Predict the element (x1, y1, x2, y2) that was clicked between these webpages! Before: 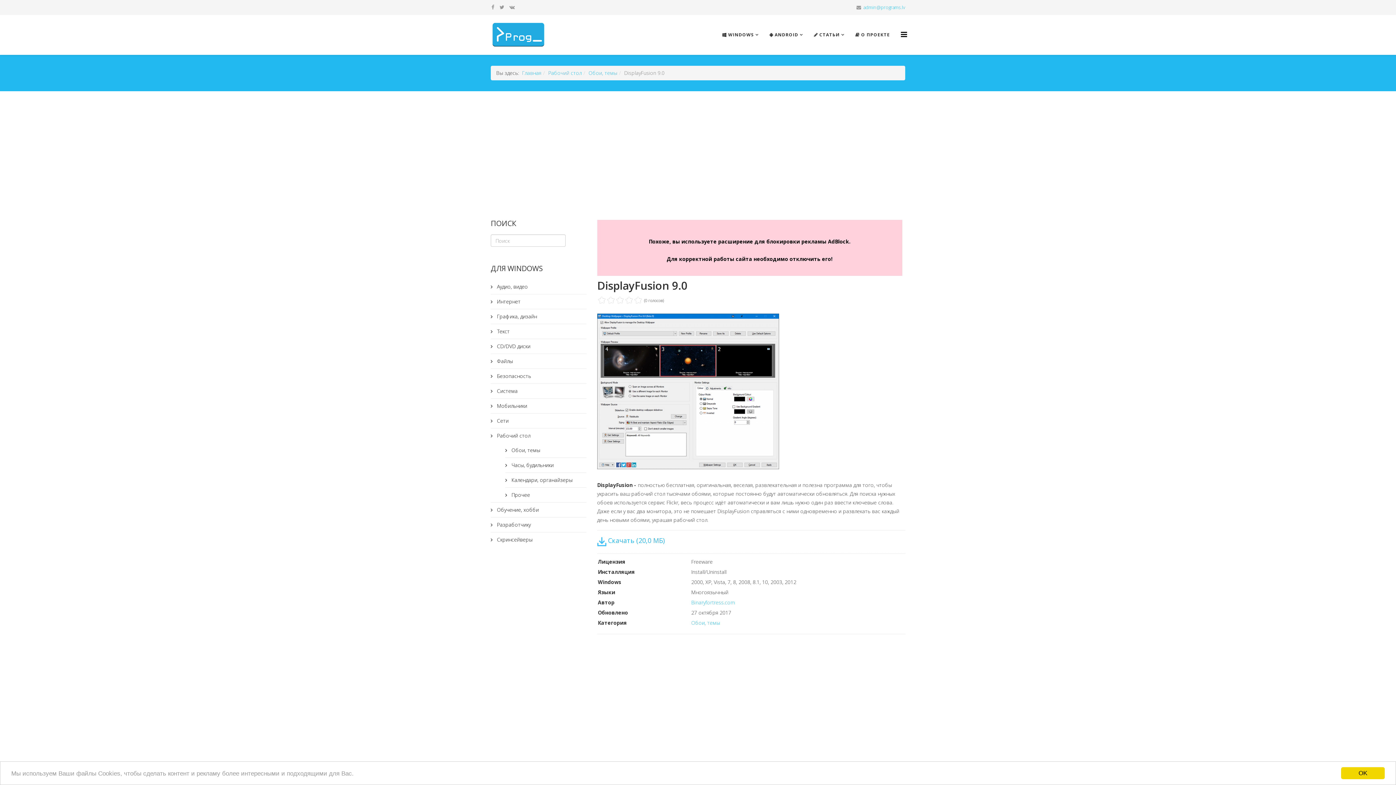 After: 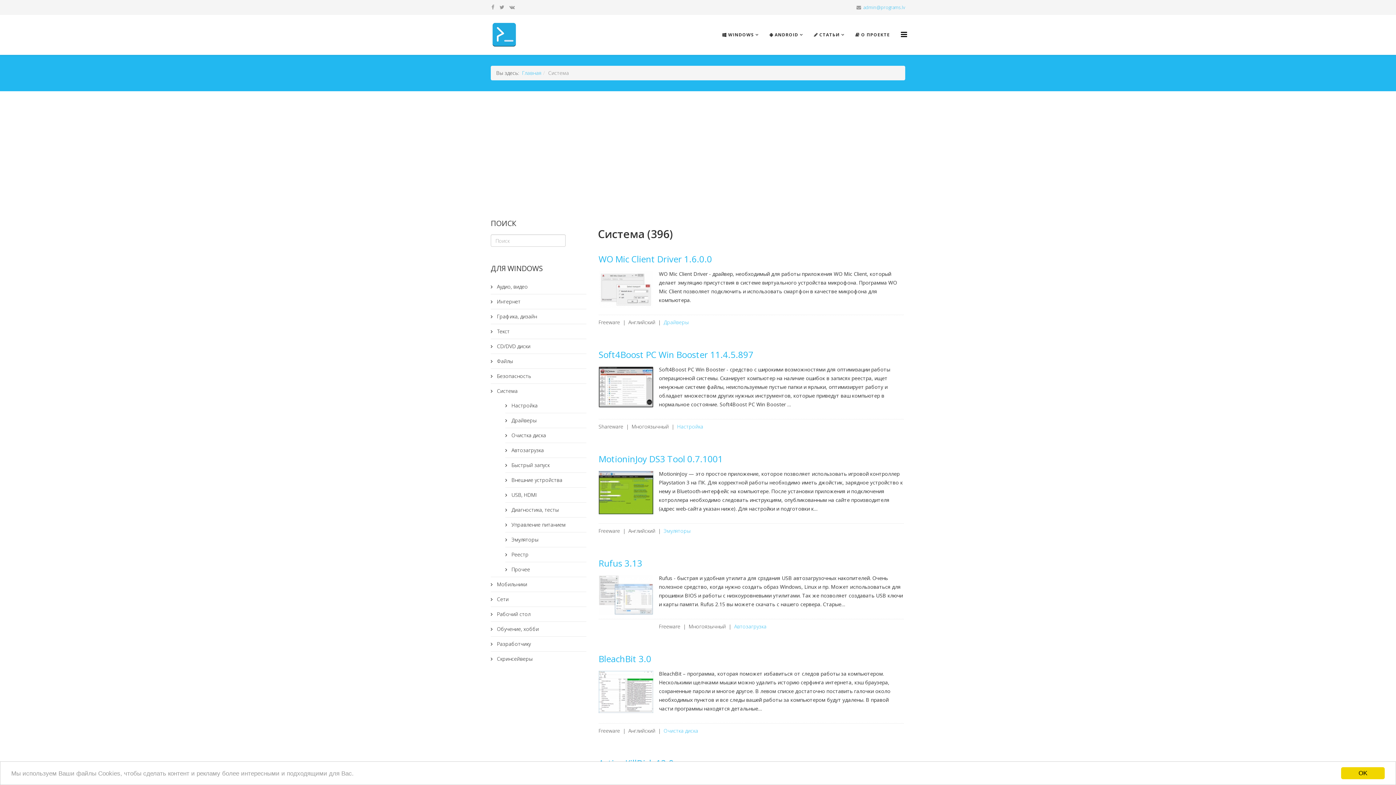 Action: label:  Система bbox: (490, 384, 586, 398)